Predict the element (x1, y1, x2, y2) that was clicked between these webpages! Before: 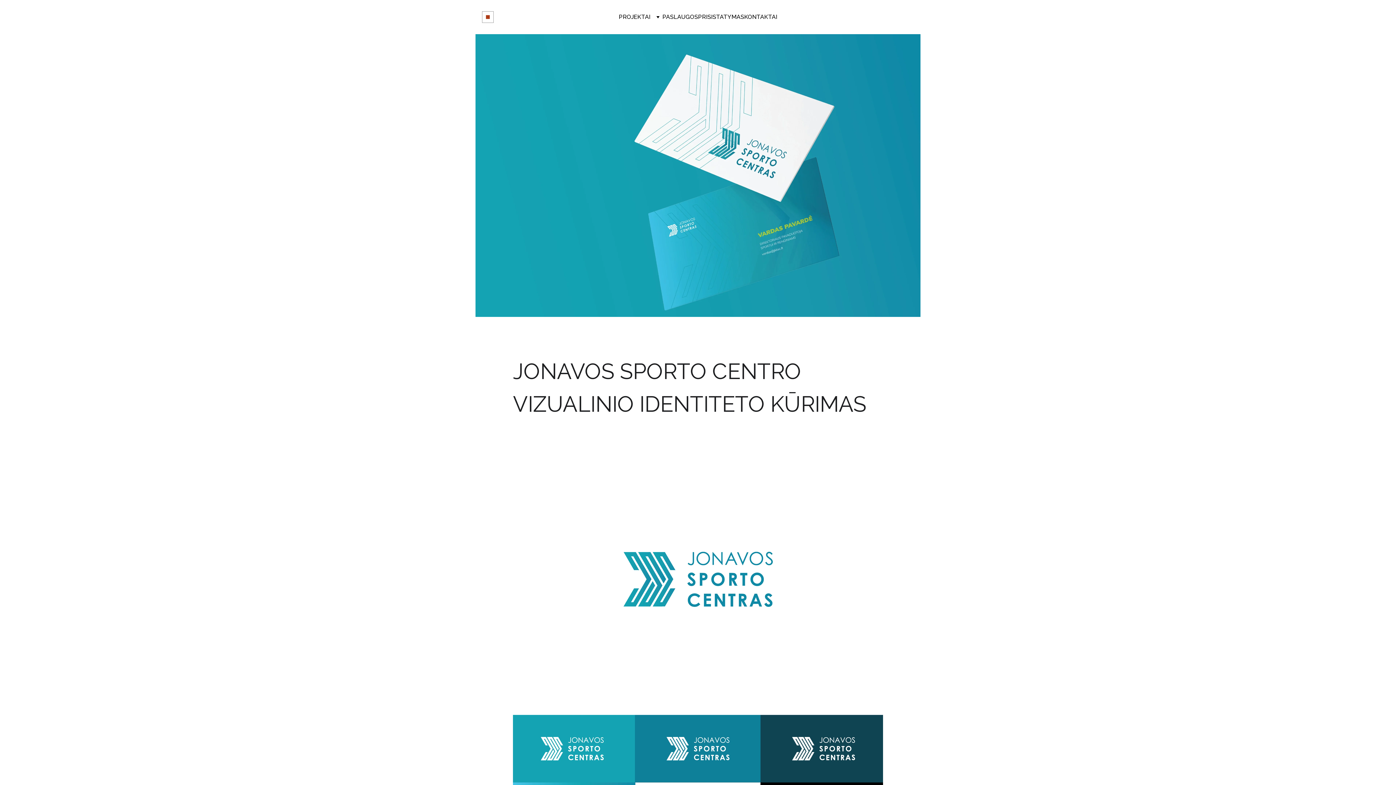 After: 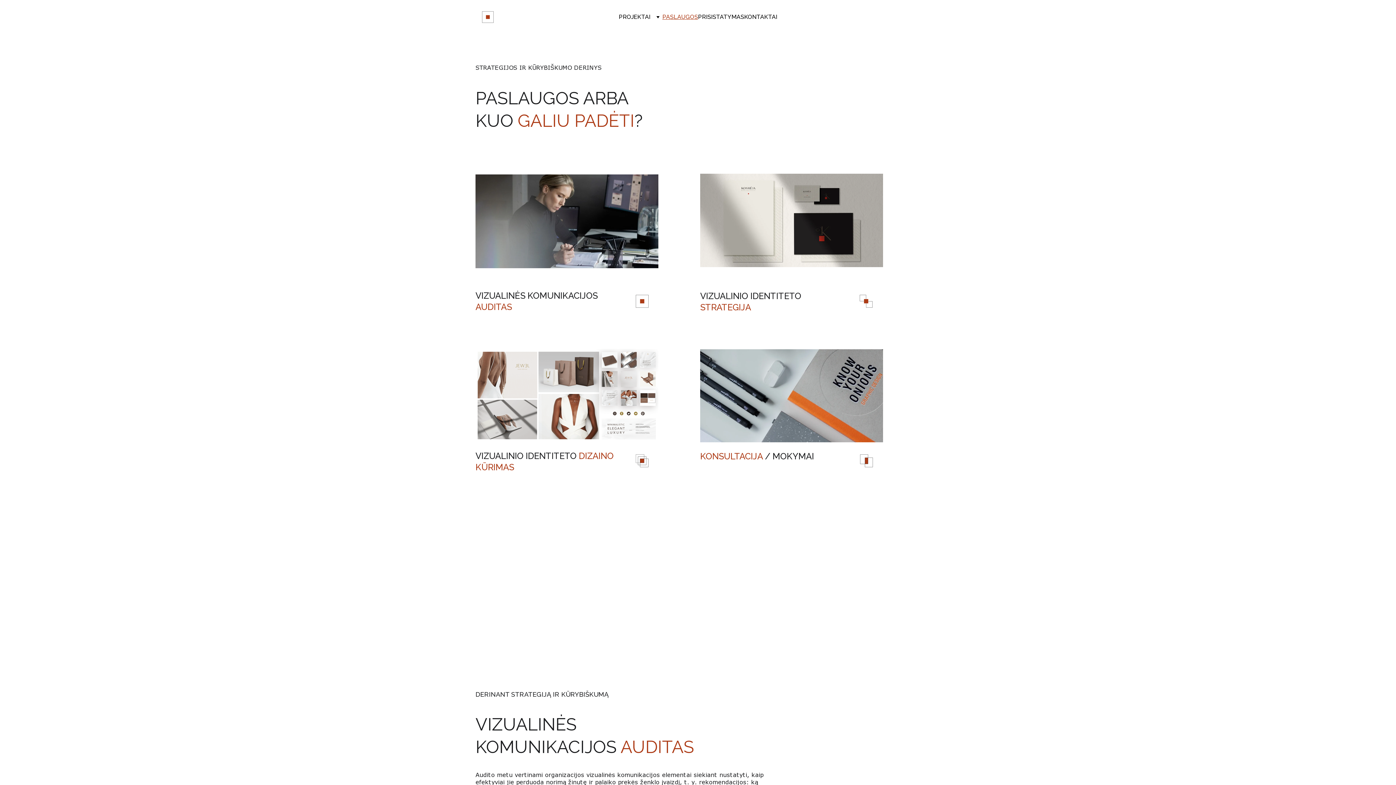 Action: bbox: (662, 12, 698, 21) label: PASLAUGOS